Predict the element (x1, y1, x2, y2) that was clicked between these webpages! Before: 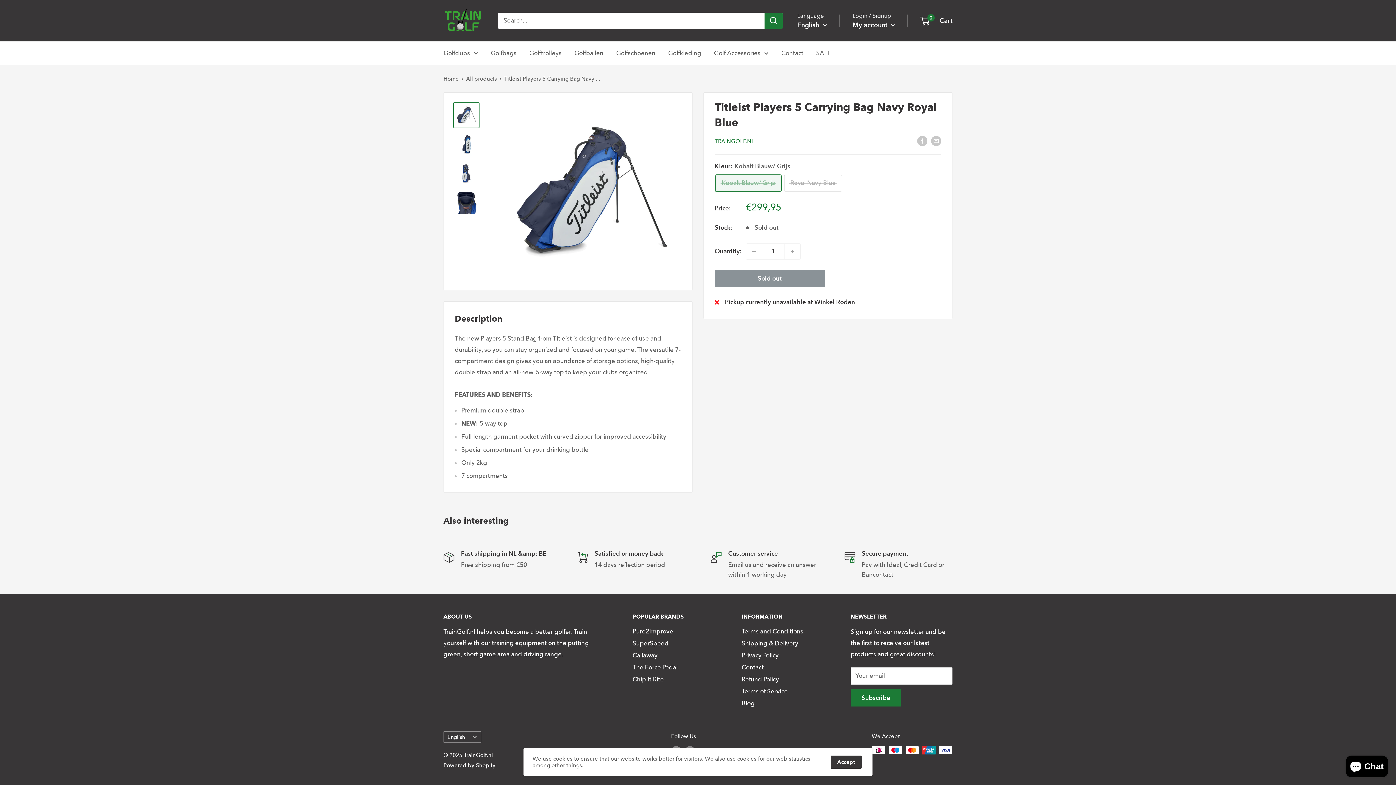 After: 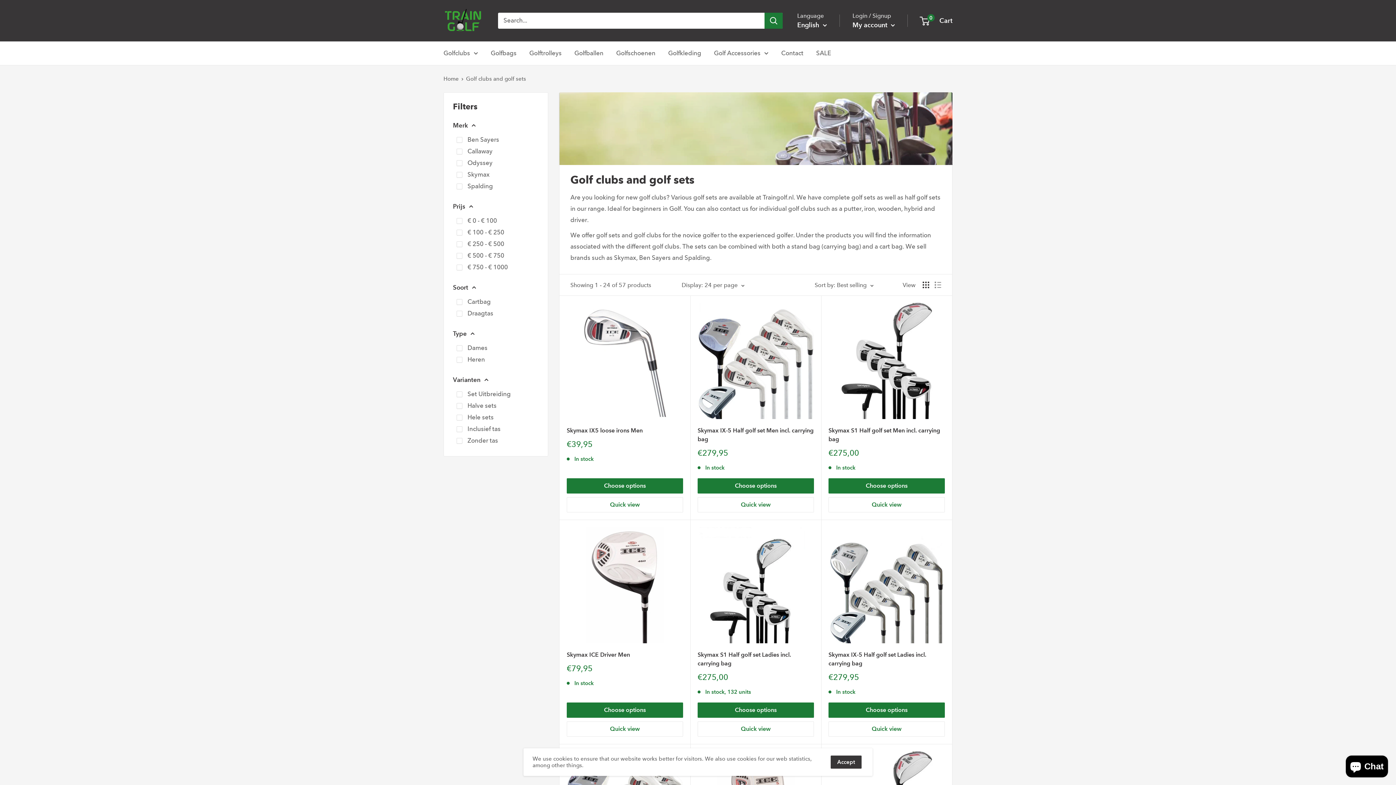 Action: bbox: (443, 47, 478, 58) label: Golfclubs